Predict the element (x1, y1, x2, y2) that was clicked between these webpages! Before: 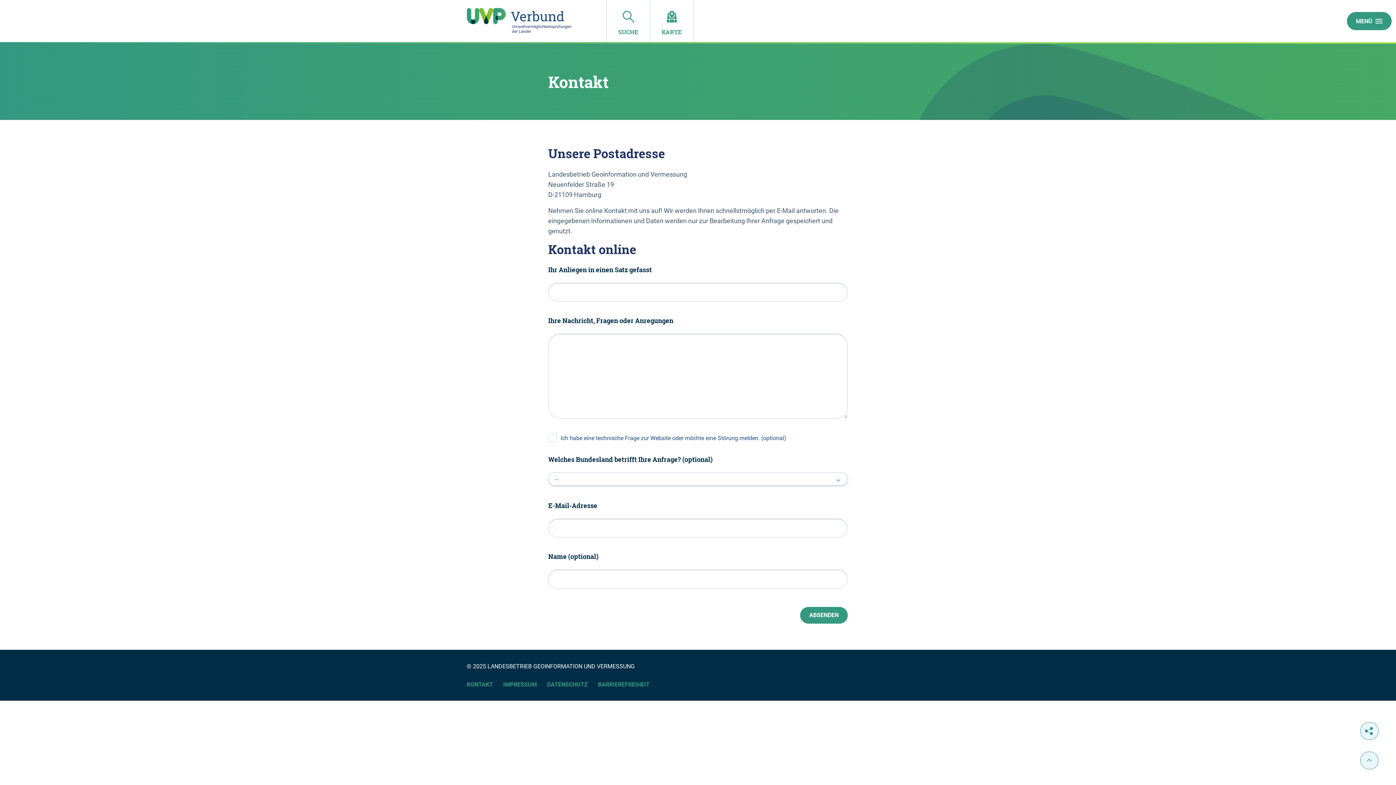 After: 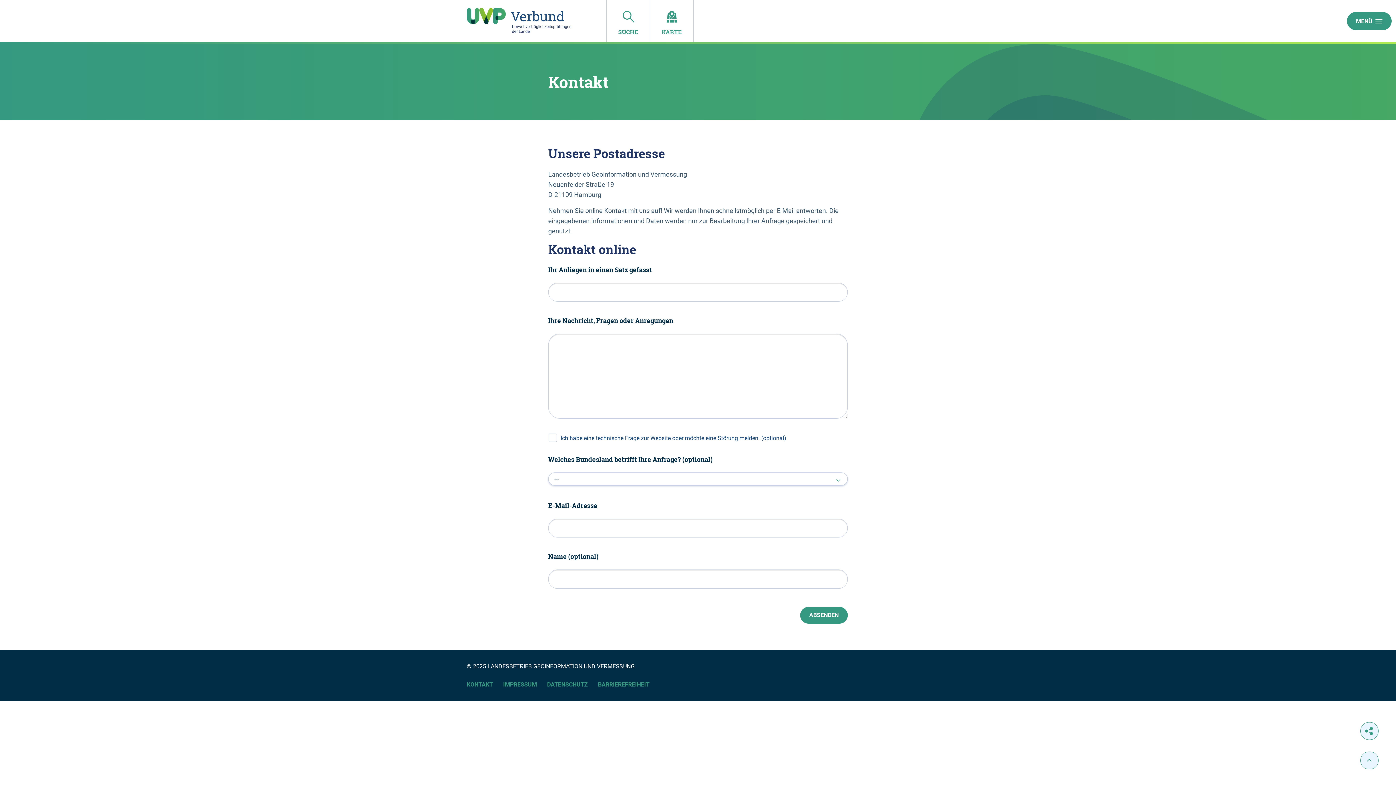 Action: label: KONTAKT bbox: (466, 680, 493, 689)